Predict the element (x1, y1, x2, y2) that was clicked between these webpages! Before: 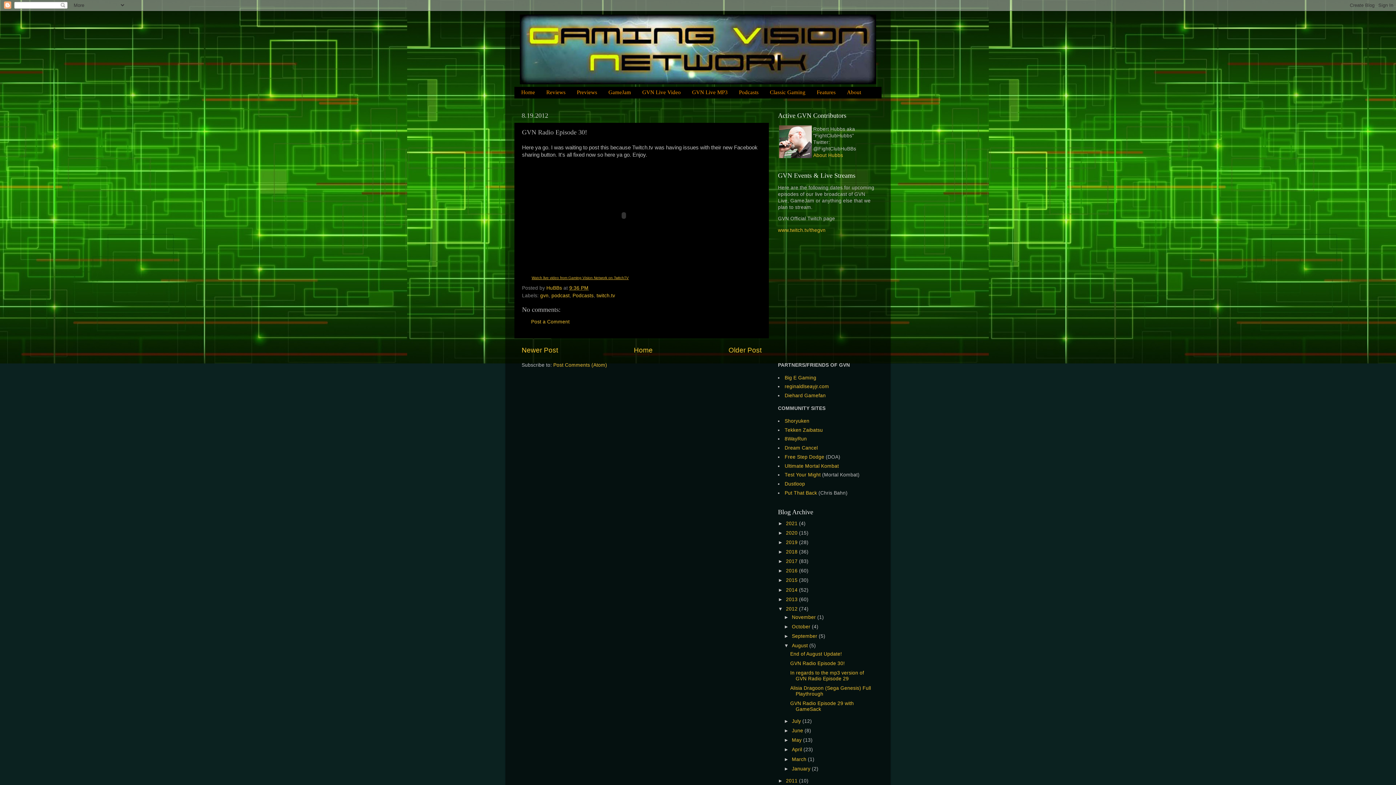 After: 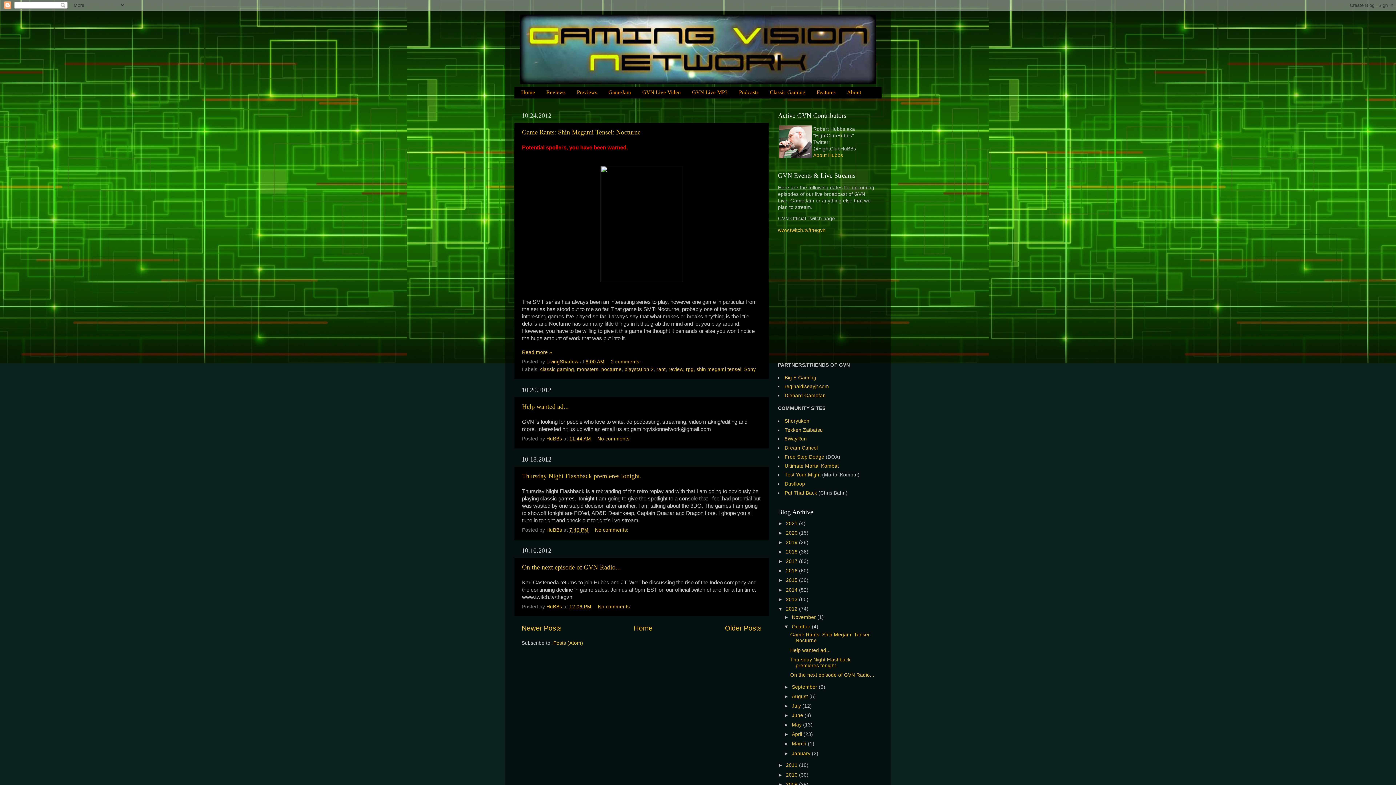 Action: bbox: (792, 624, 812, 629) label: October 